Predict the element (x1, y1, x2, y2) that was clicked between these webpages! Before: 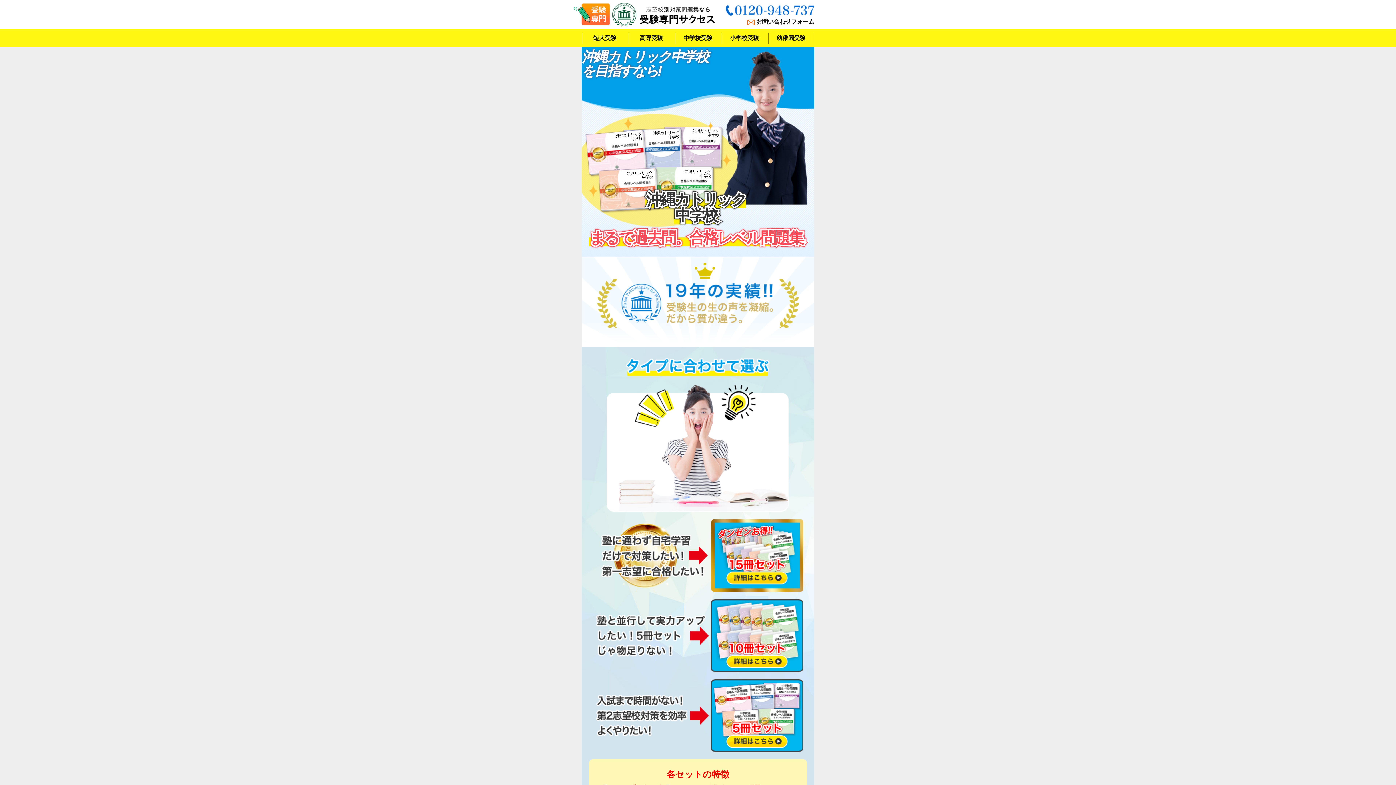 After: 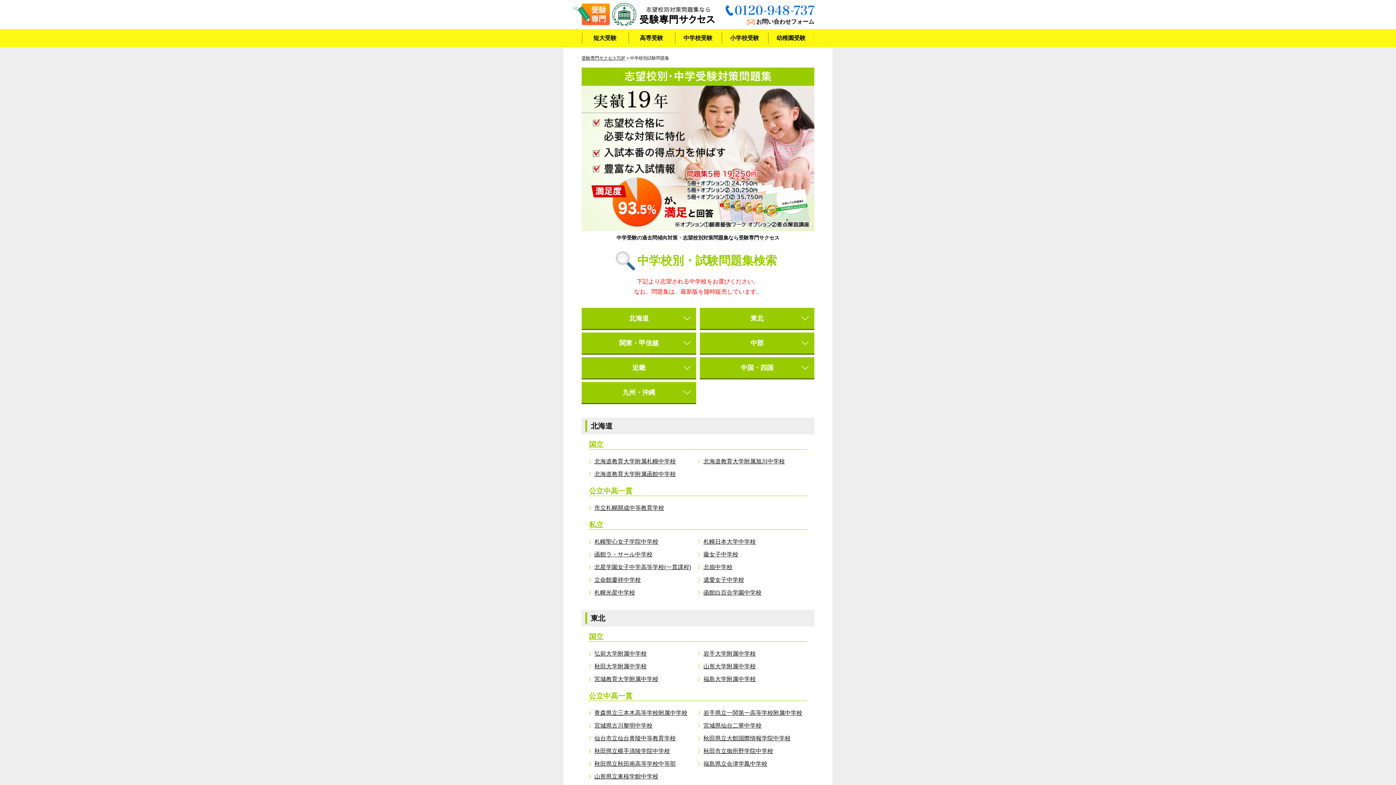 Action: bbox: (674, 29, 721, 47) label: 中学校受験